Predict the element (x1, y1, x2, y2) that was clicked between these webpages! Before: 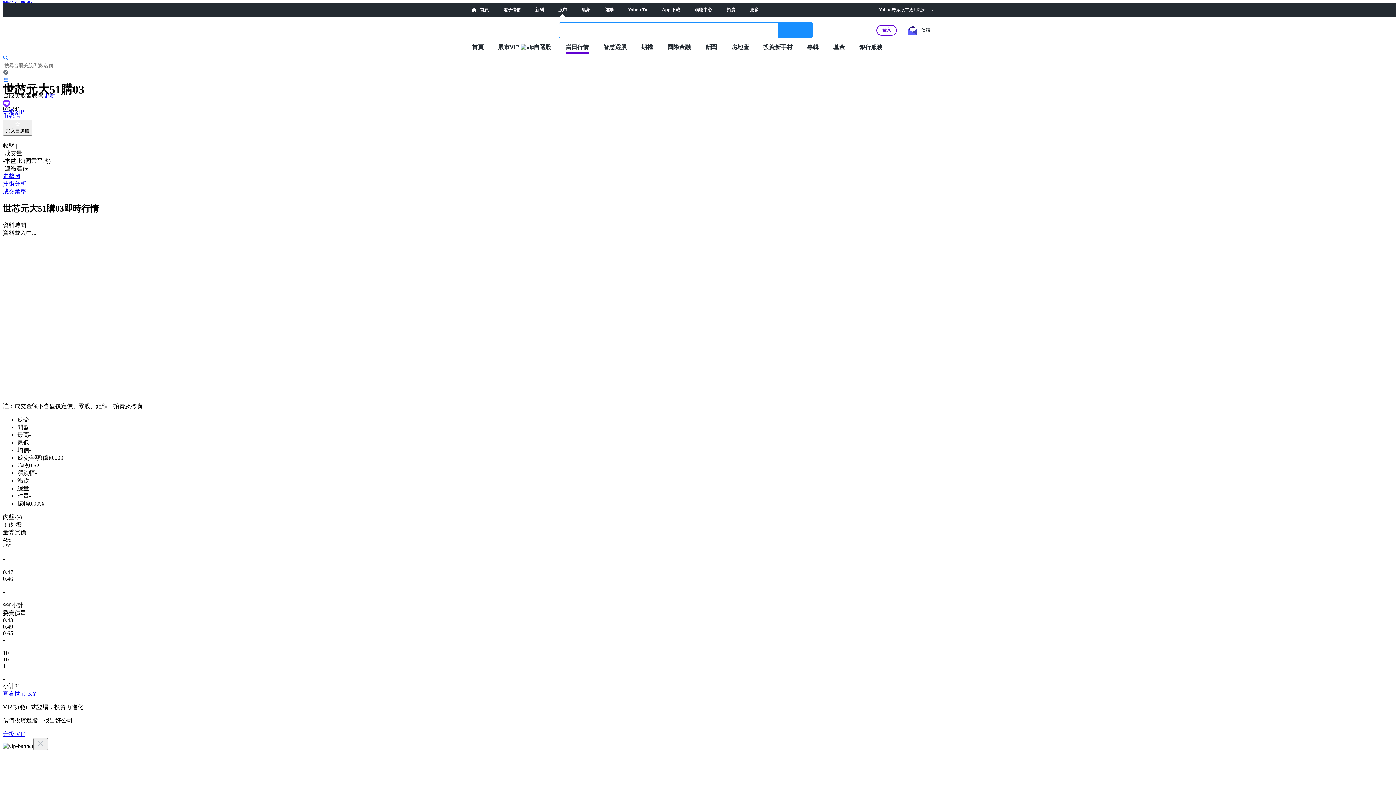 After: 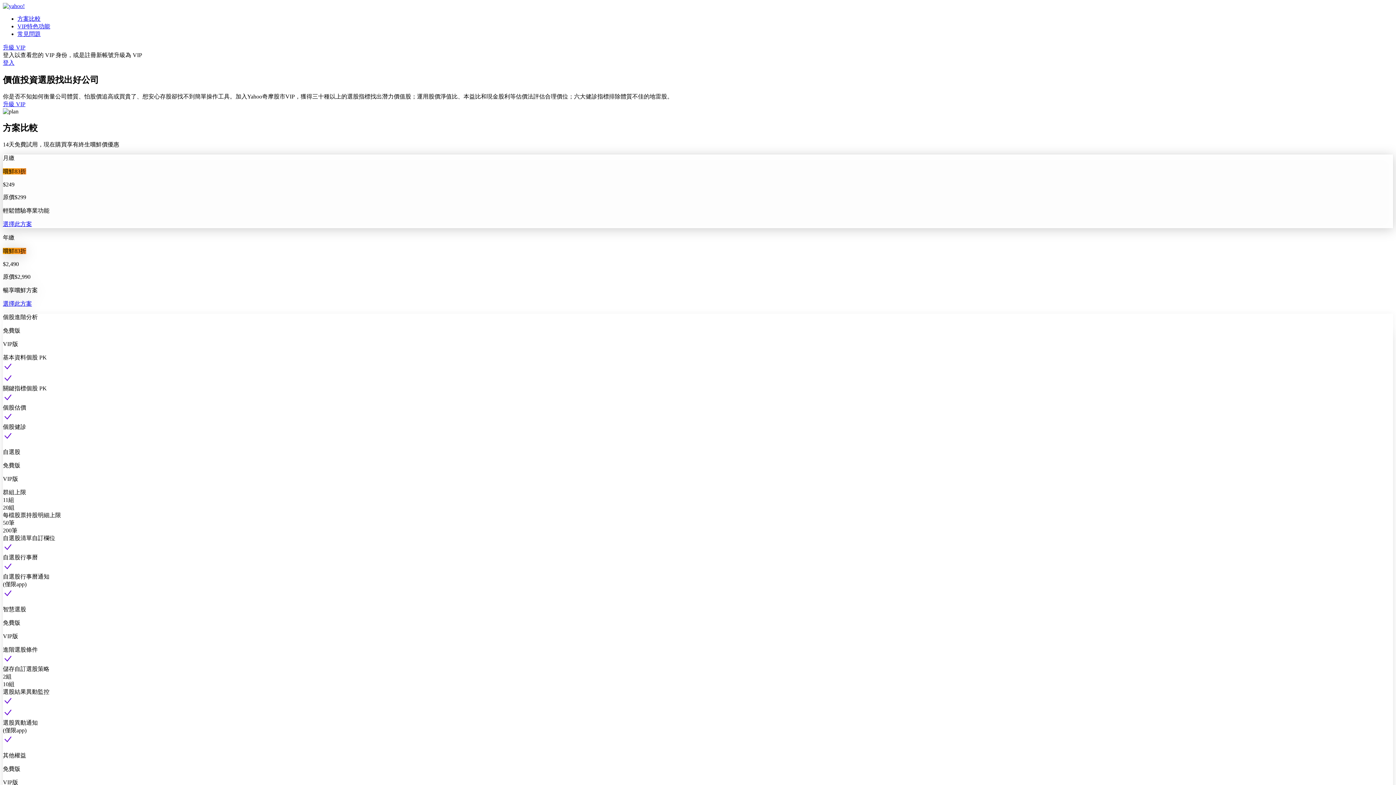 Action: bbox: (498, 43, 519, 50) label: 股市VIP